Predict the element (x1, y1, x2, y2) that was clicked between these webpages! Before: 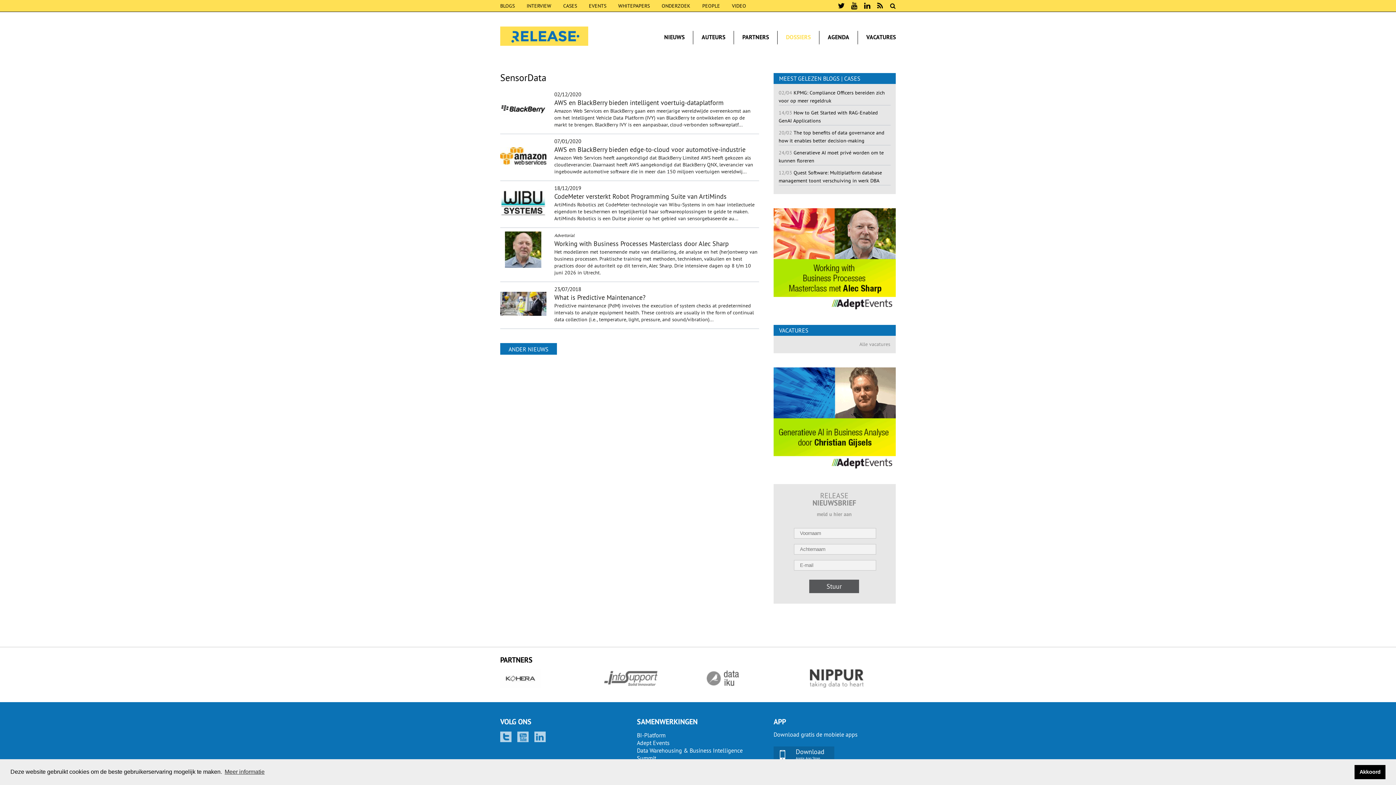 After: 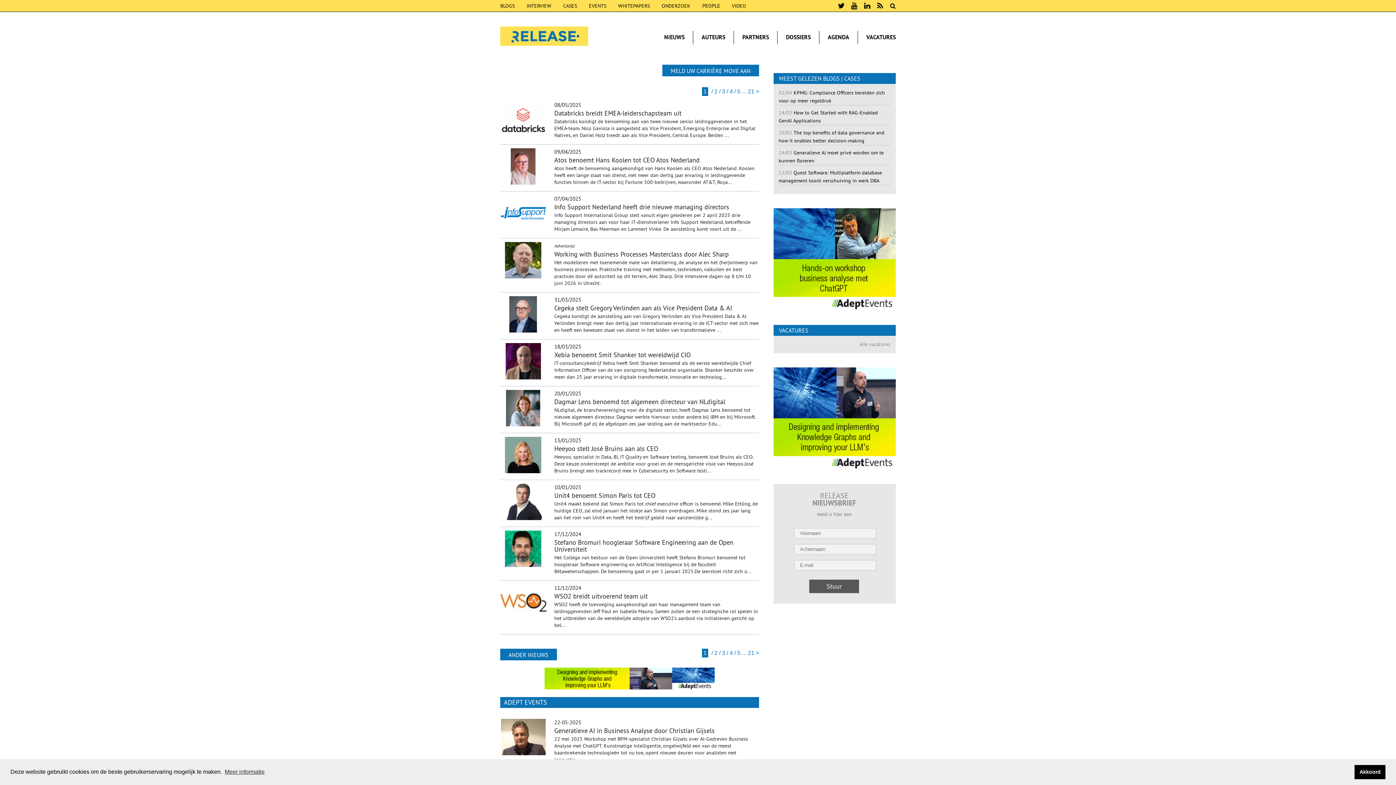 Action: label: PEOPLE bbox: (702, 2, 720, 9)